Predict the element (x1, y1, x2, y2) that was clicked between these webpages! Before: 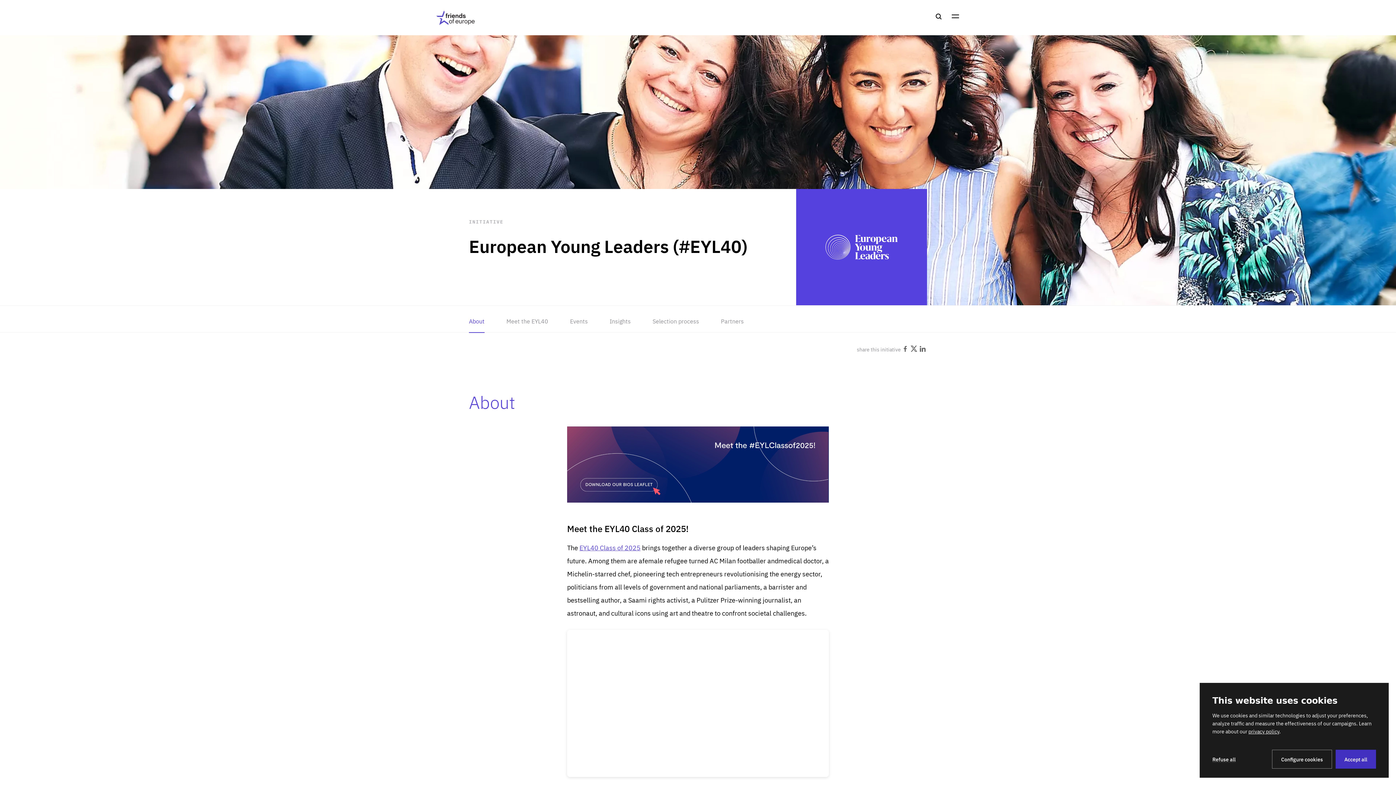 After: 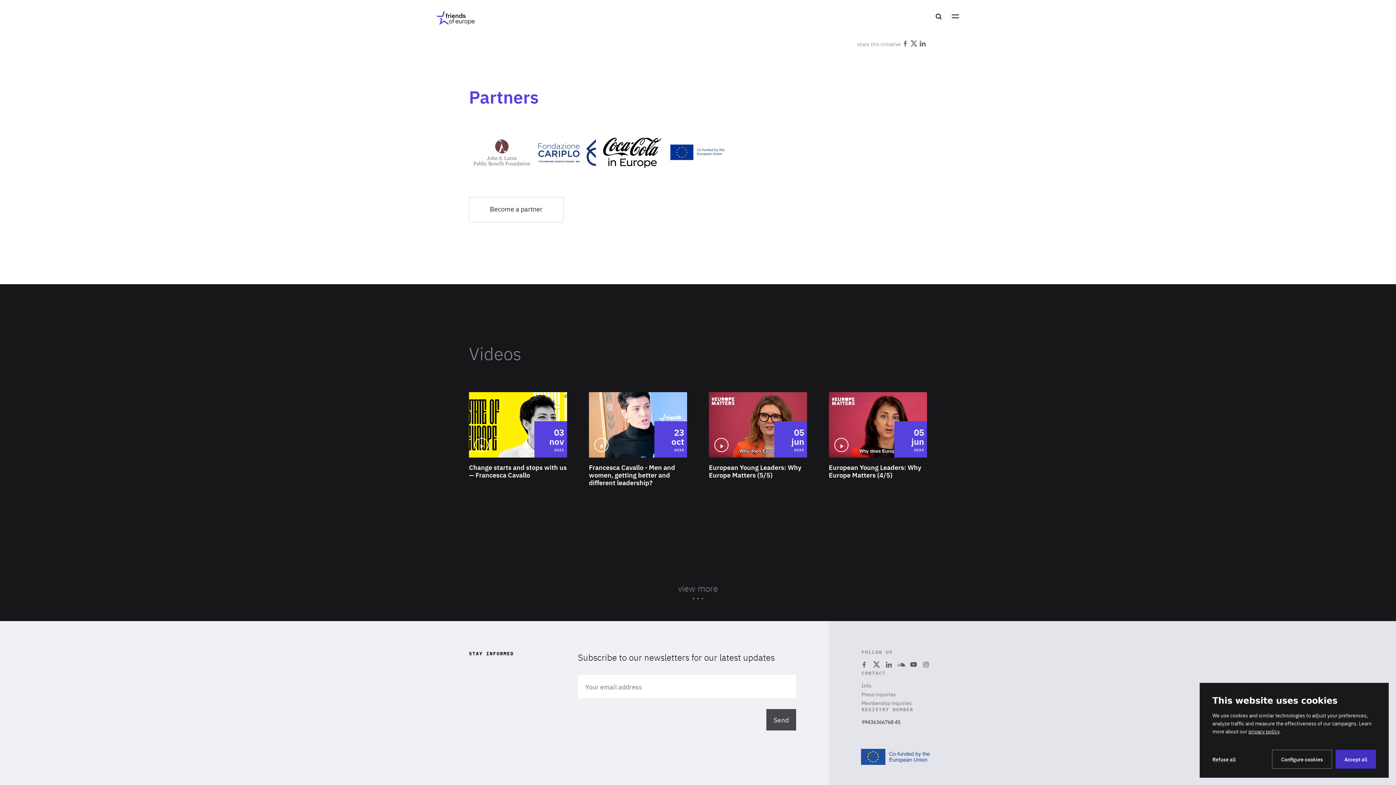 Action: label: Partners bbox: (721, 305, 744, 333)